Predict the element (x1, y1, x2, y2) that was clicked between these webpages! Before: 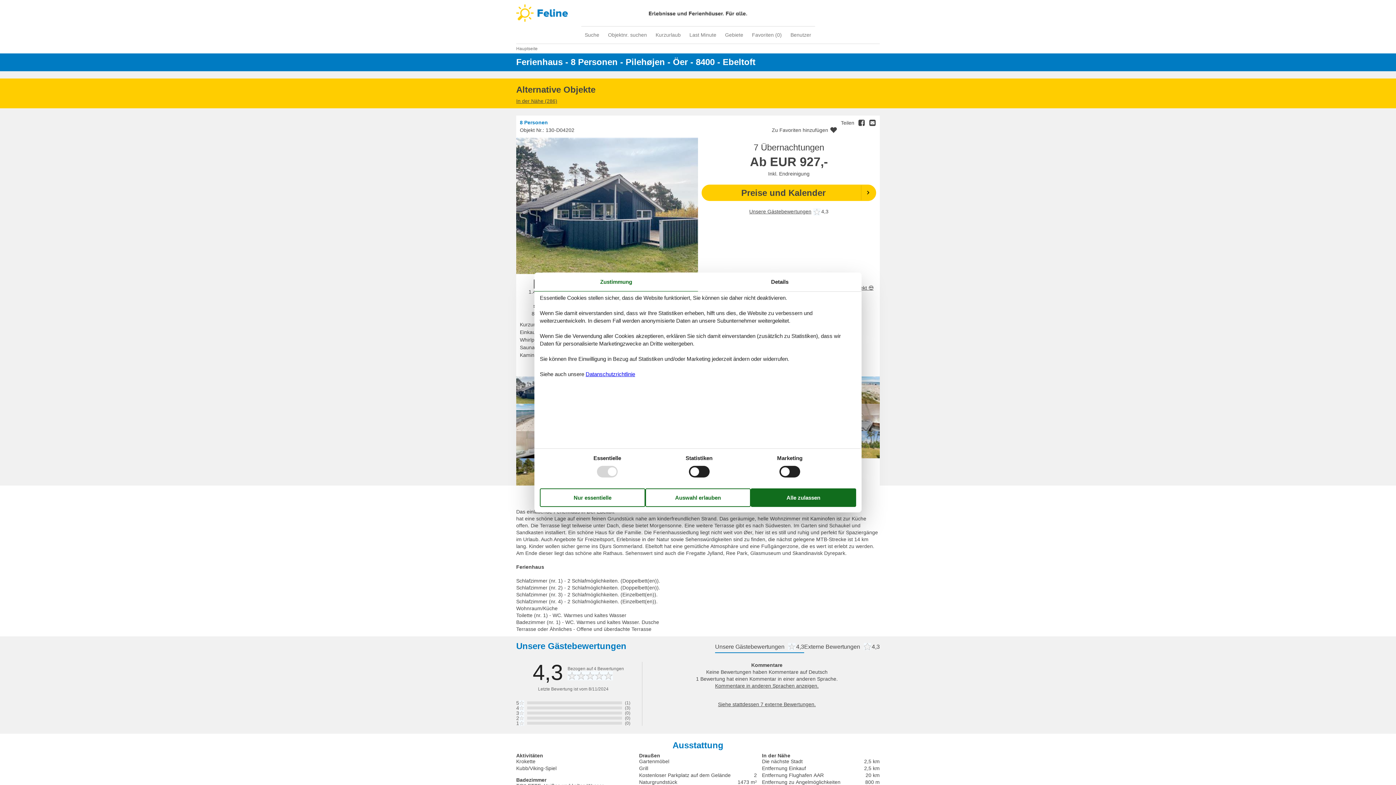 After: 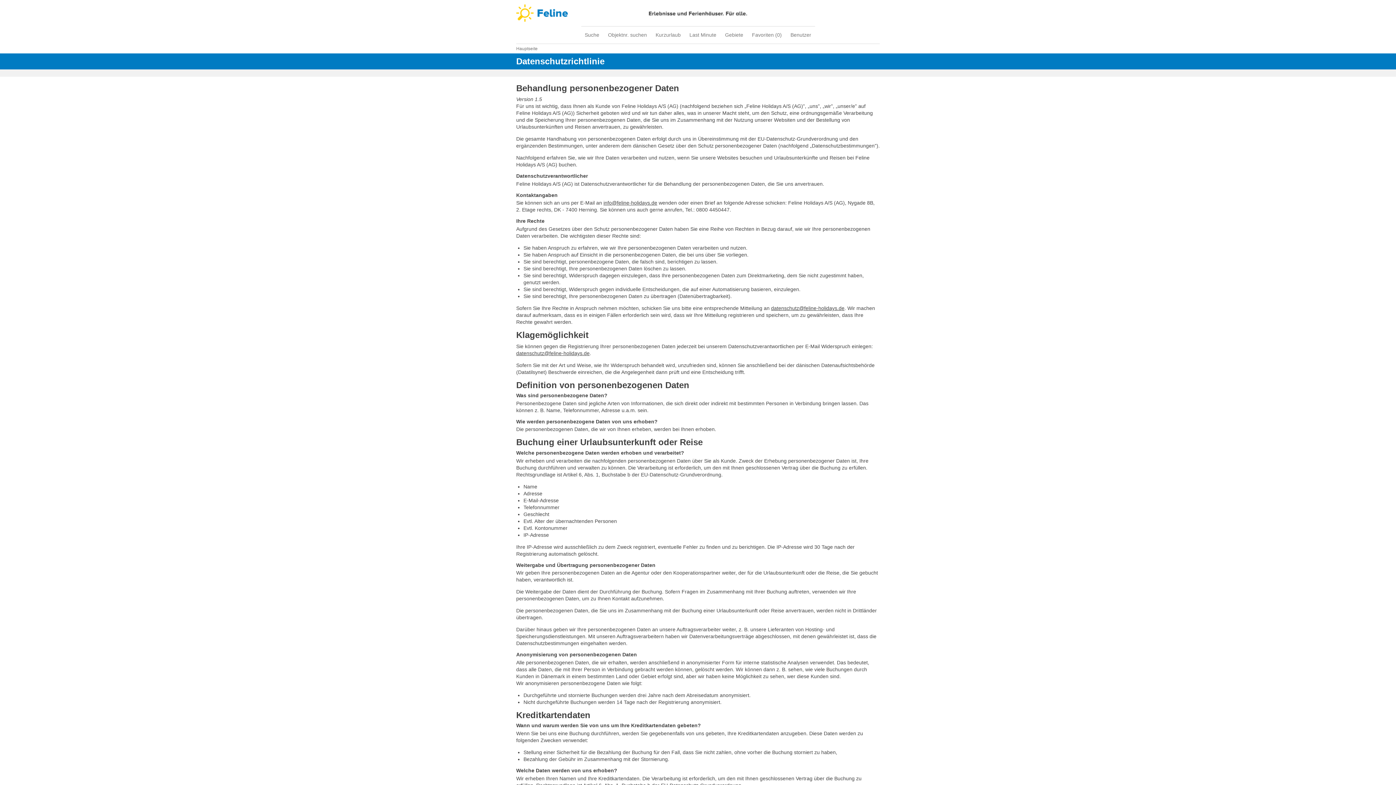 Action: label: Datanschutzrichtlinie bbox: (585, 371, 635, 377)